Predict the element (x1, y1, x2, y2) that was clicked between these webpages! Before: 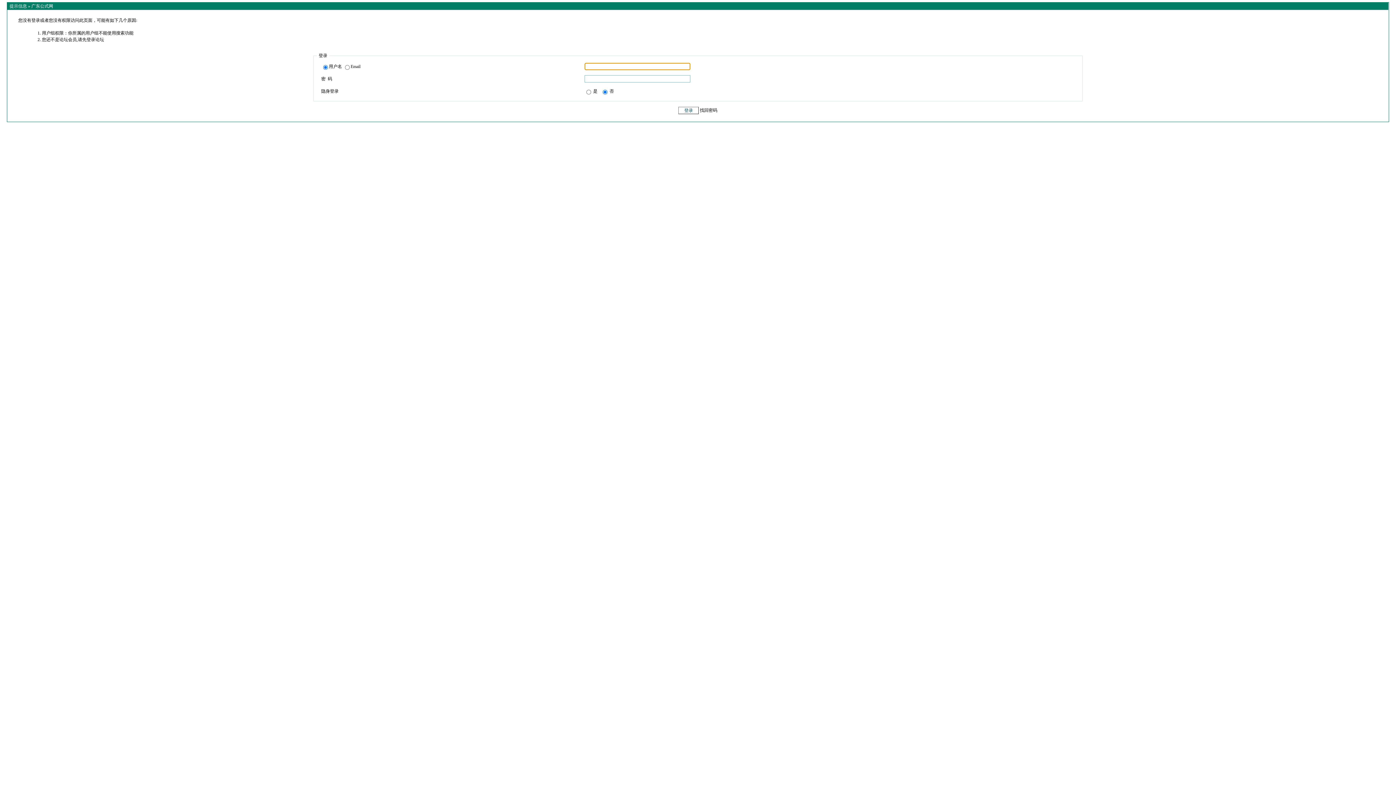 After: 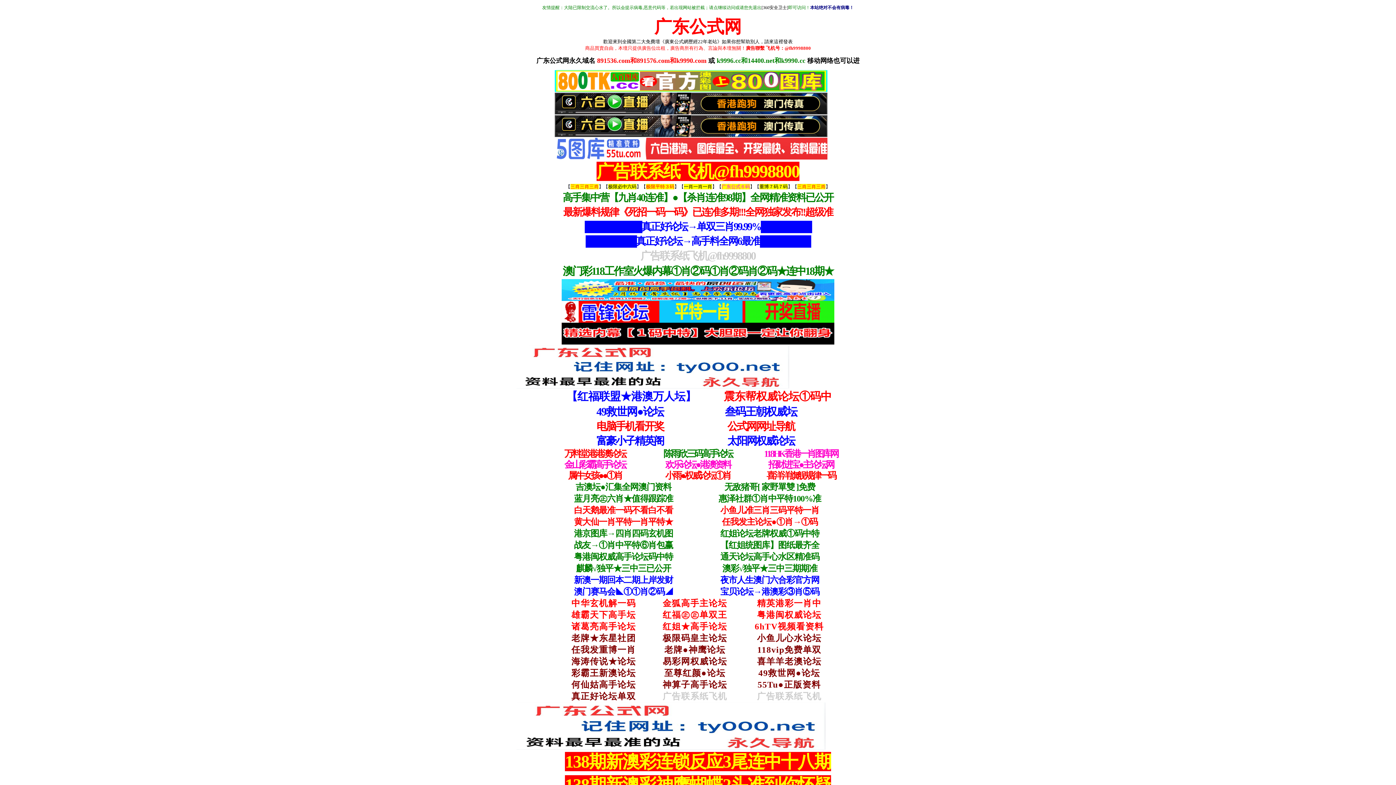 Action: bbox: (31, 3, 53, 8) label: 广东公式网